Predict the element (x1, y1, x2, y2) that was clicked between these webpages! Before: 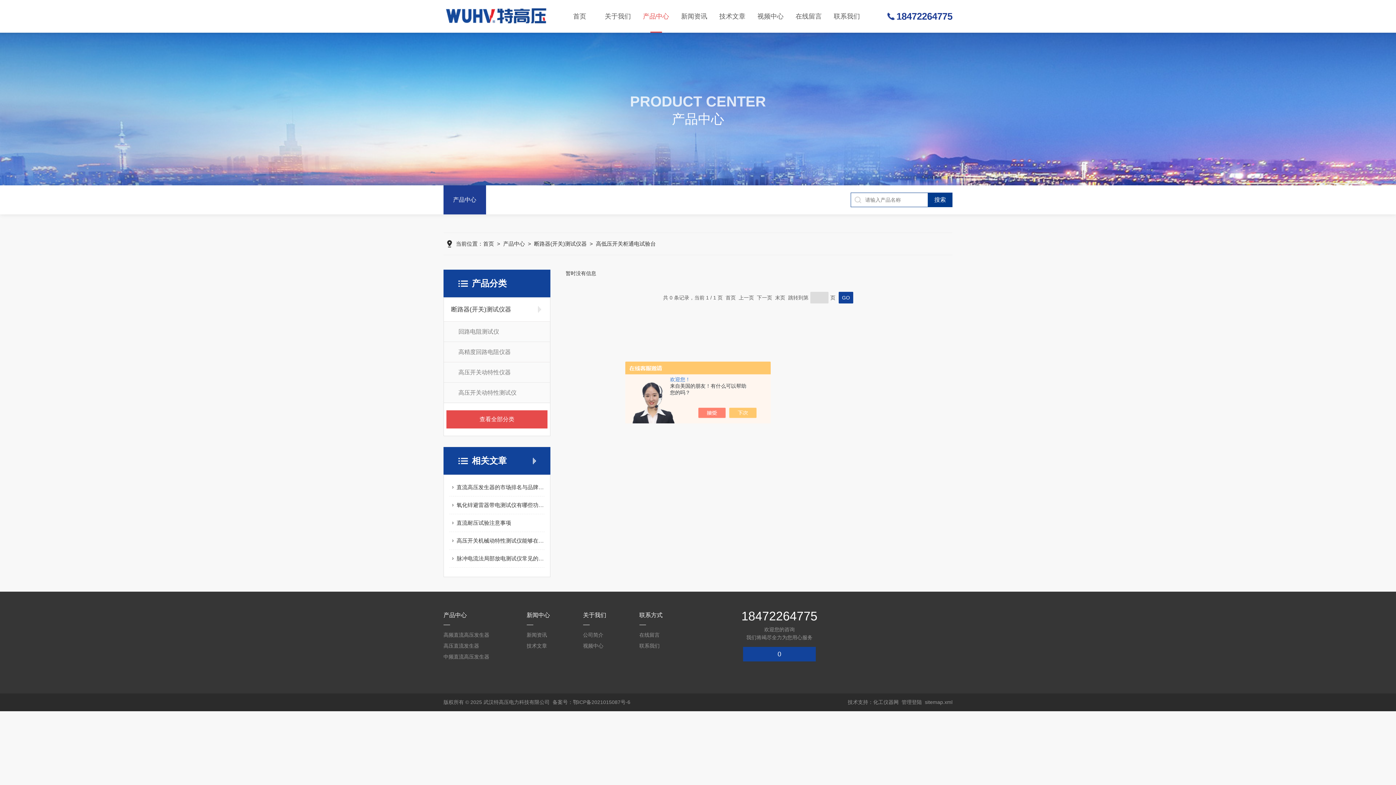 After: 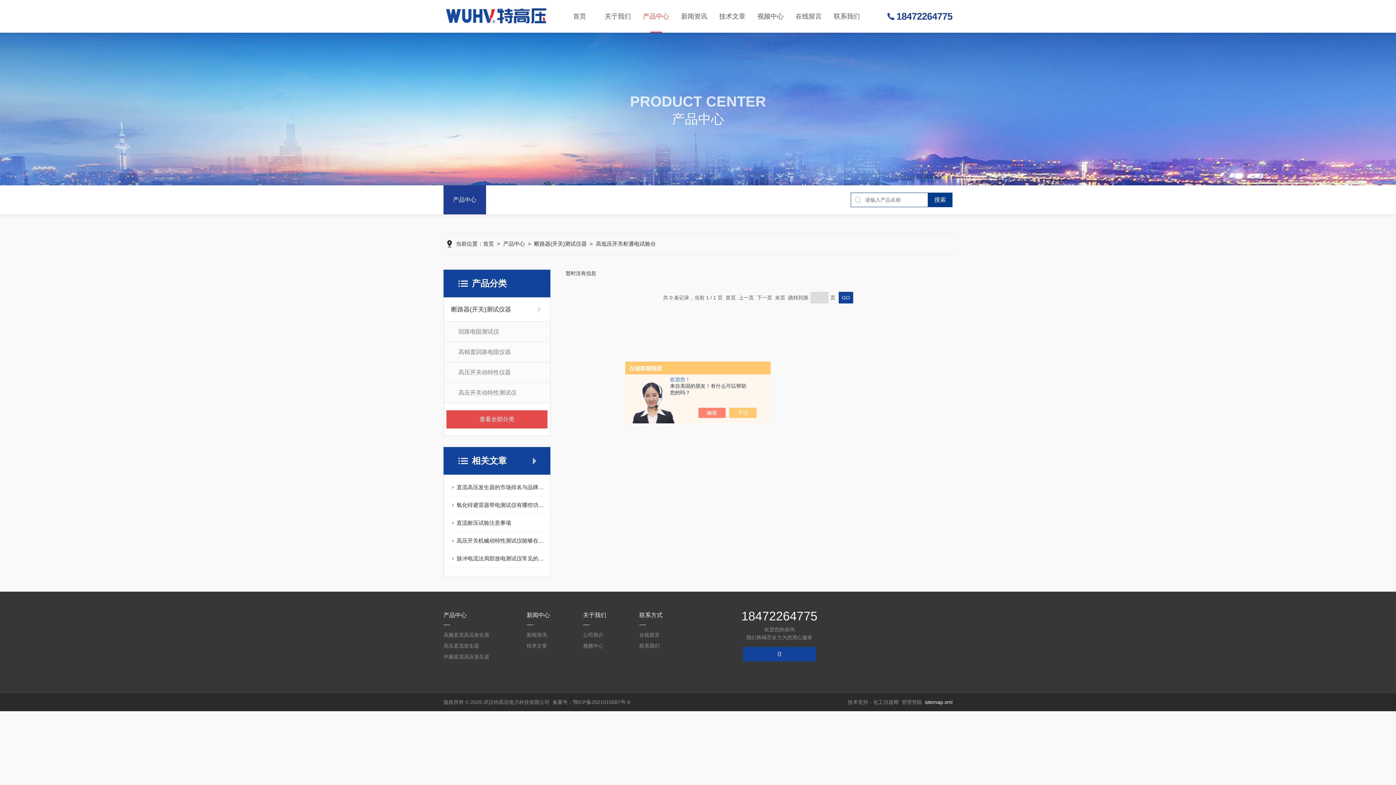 Action: label: sitemap.xml bbox: (925, 699, 952, 705)